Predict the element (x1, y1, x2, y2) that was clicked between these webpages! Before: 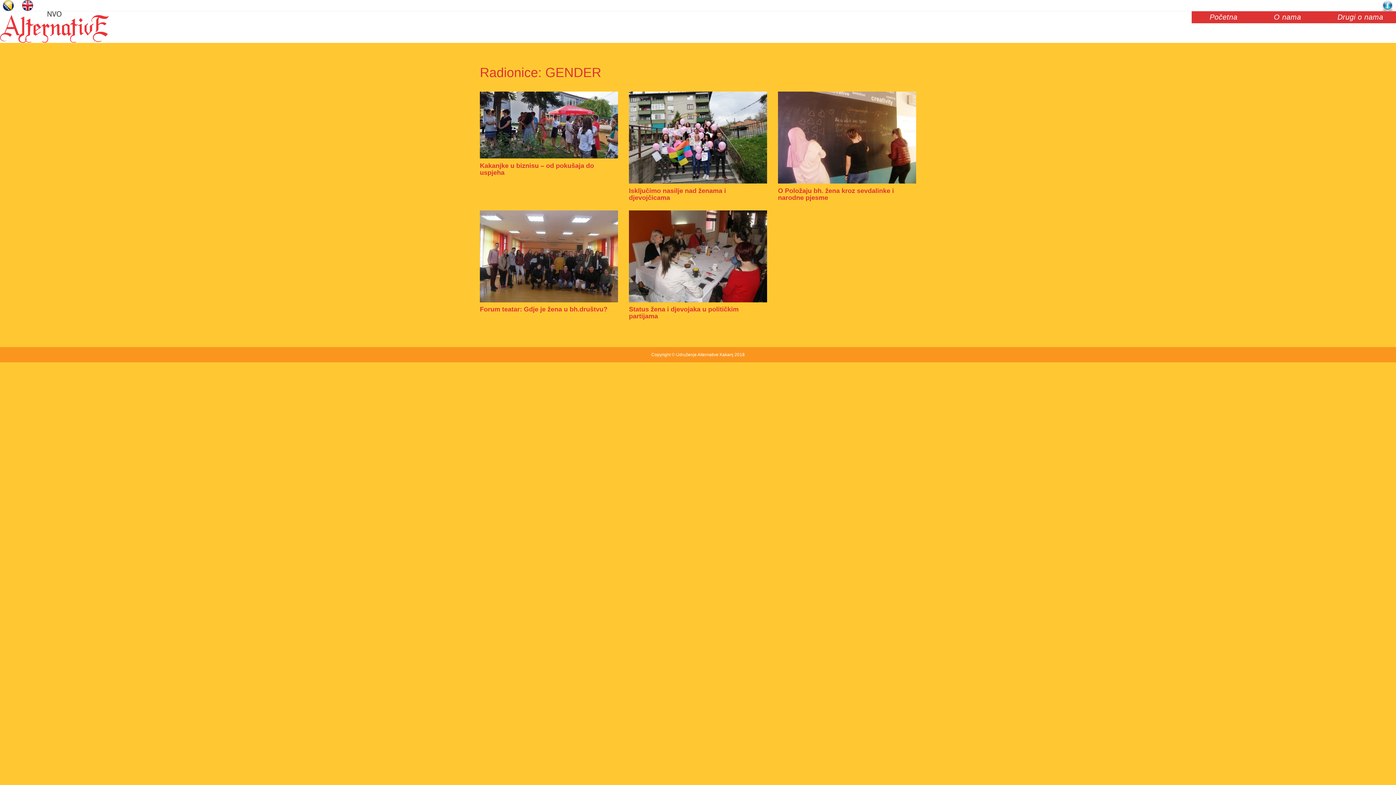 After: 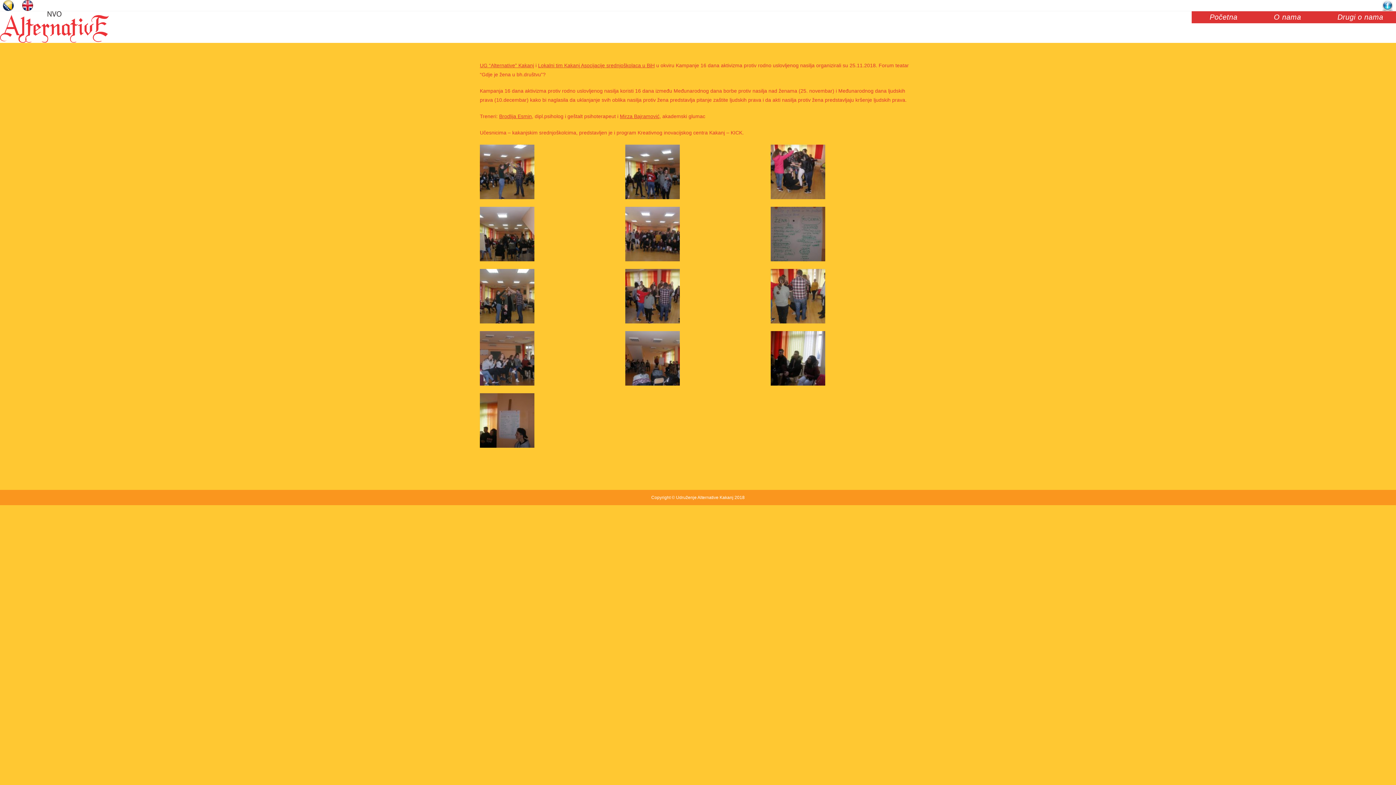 Action: label: Forum teatar: Gdje je žena u bh.društvu? bbox: (480, 305, 607, 313)